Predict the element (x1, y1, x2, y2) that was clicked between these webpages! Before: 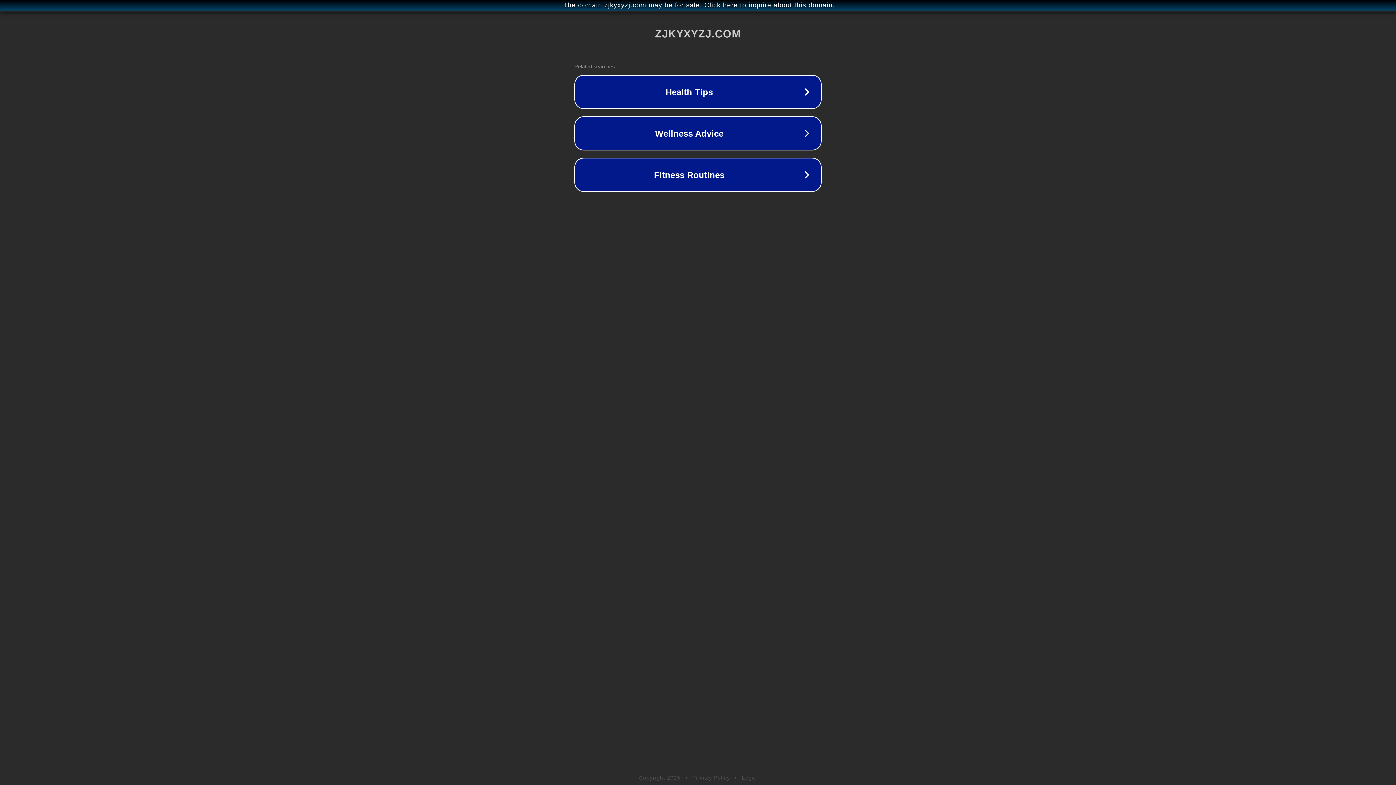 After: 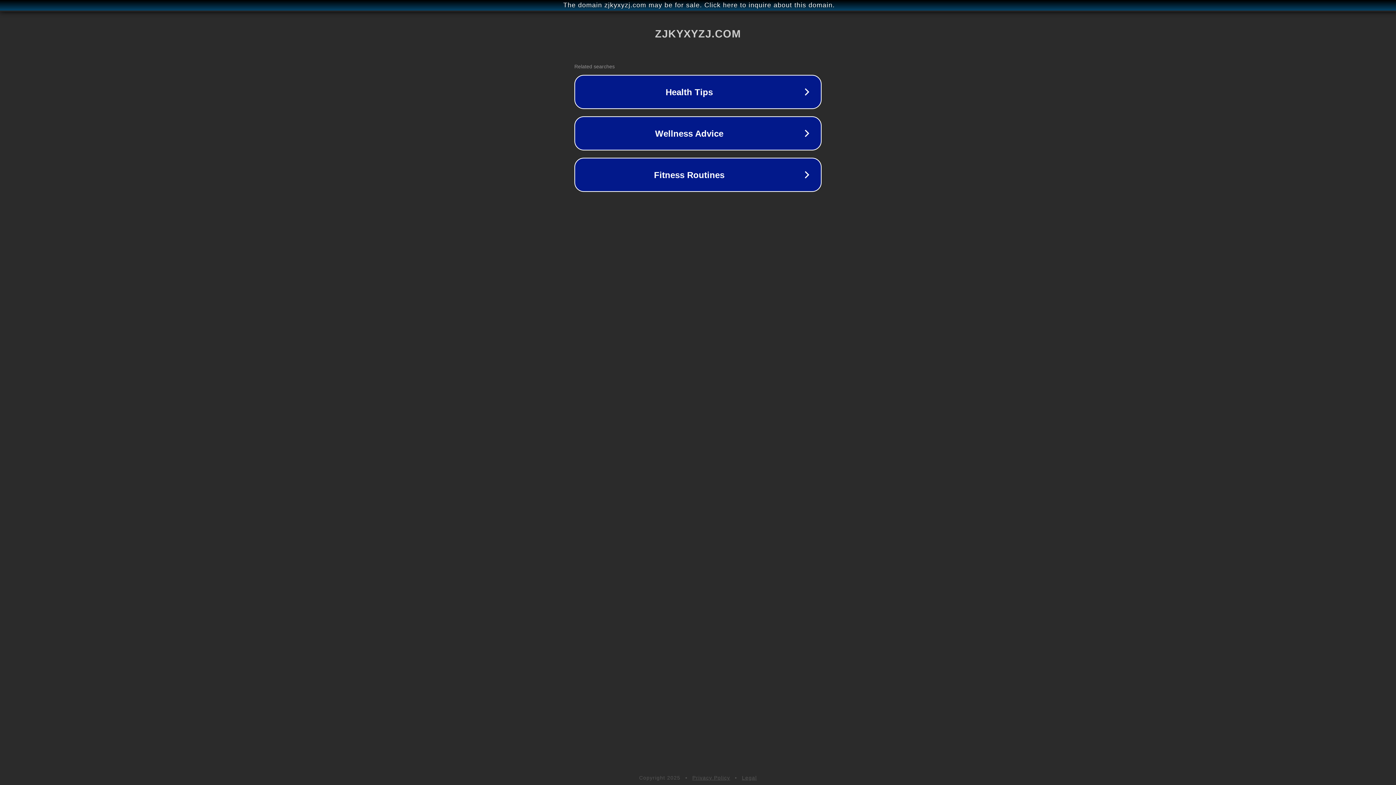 Action: bbox: (692, 775, 730, 781) label: Privacy Policy